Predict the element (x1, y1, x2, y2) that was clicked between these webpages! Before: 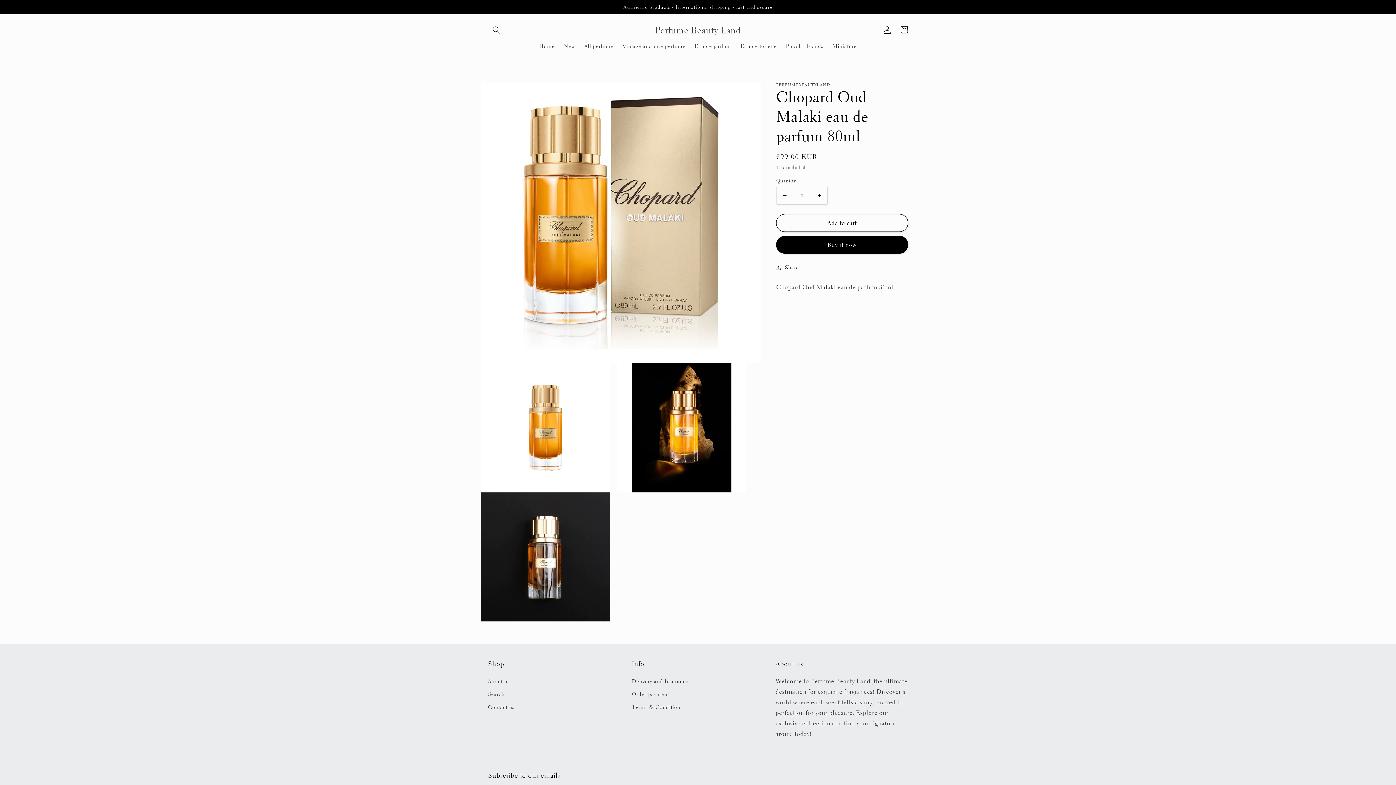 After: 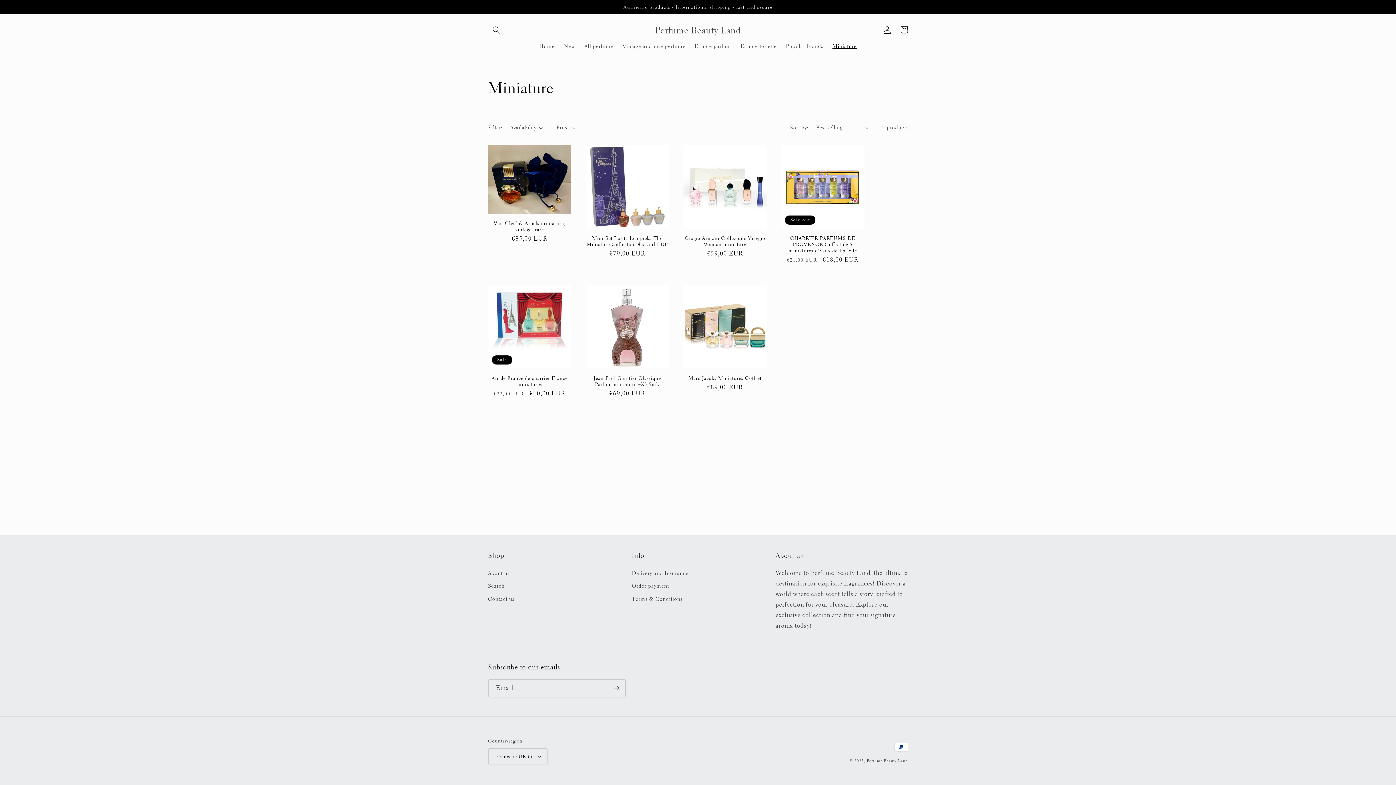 Action: bbox: (828, 38, 861, 53) label: Miniature